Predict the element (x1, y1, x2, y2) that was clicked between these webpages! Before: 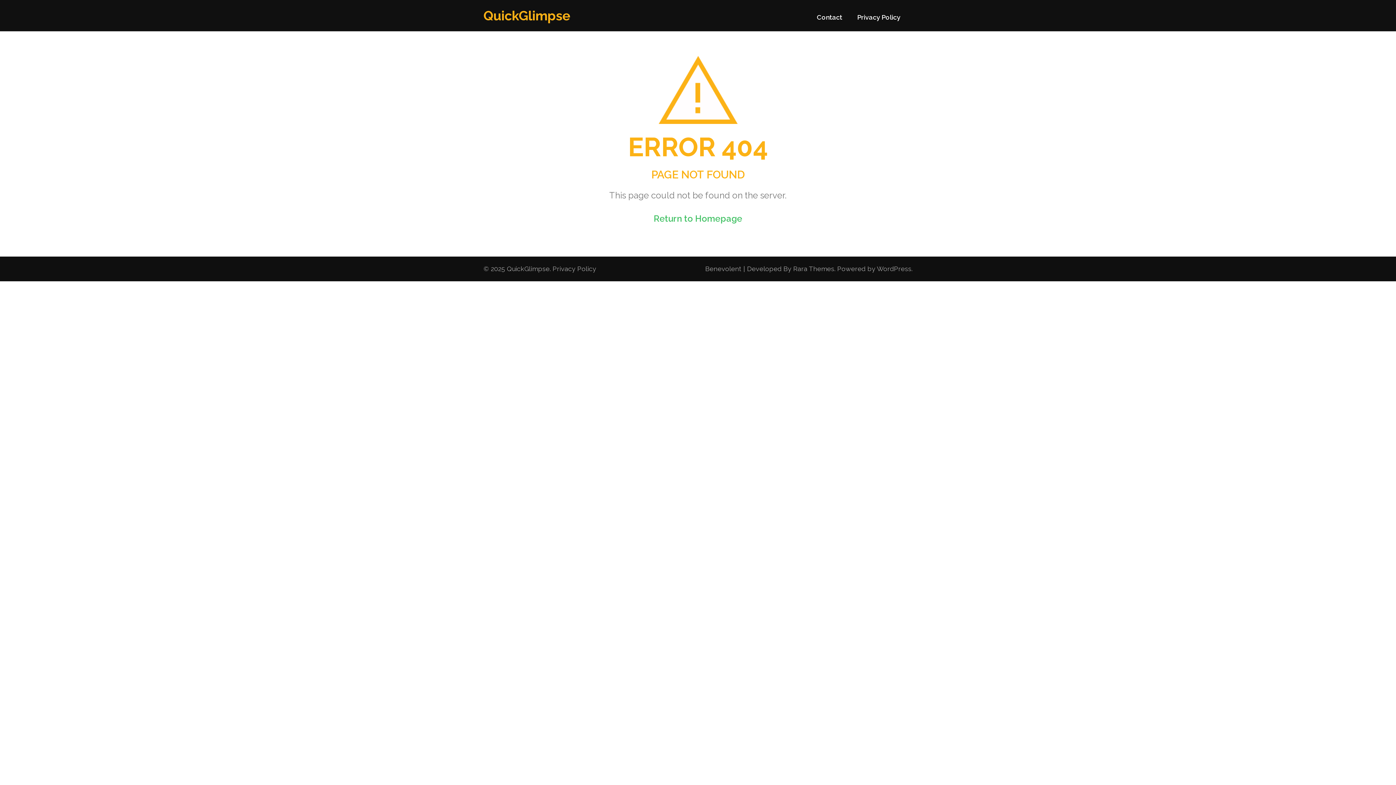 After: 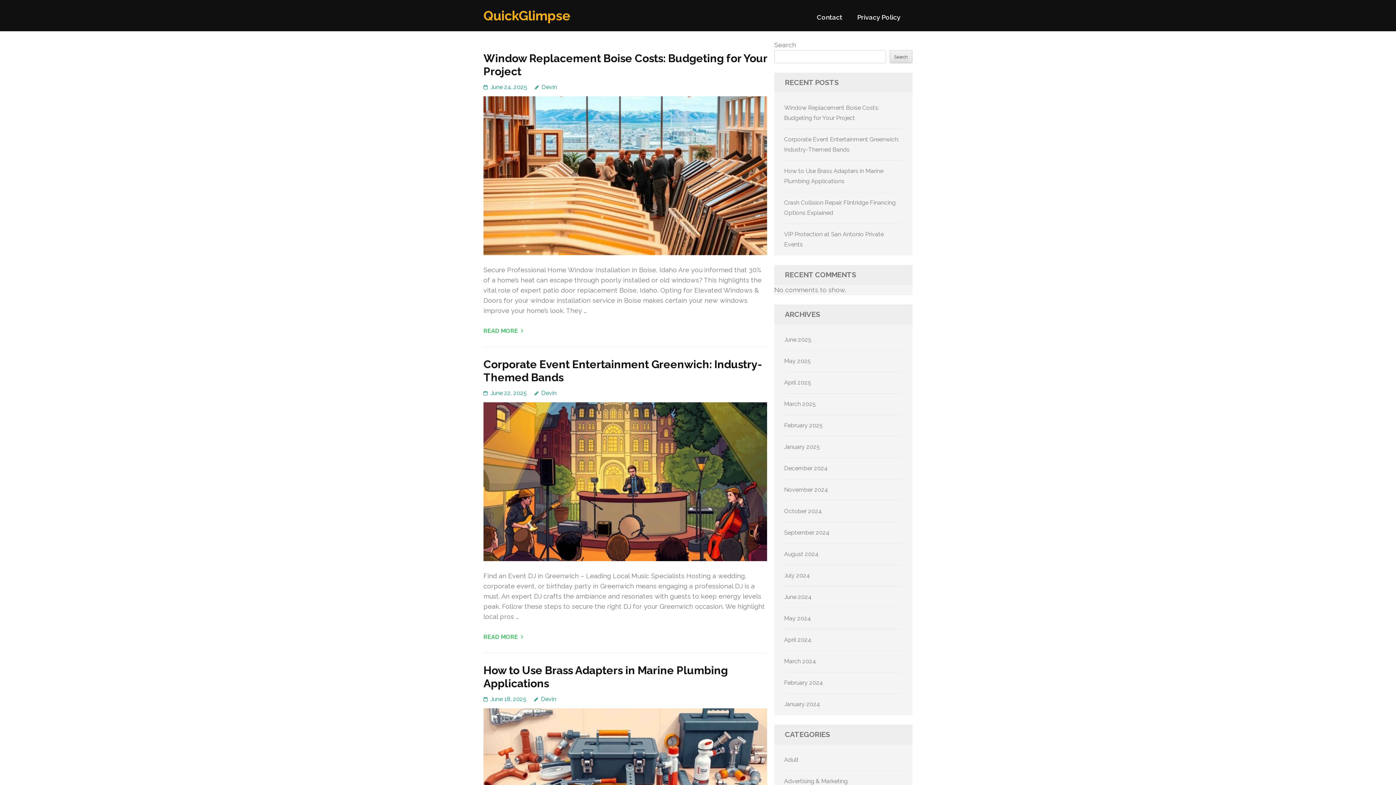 Action: label: QuickGlimpse bbox: (506, 265, 549, 272)